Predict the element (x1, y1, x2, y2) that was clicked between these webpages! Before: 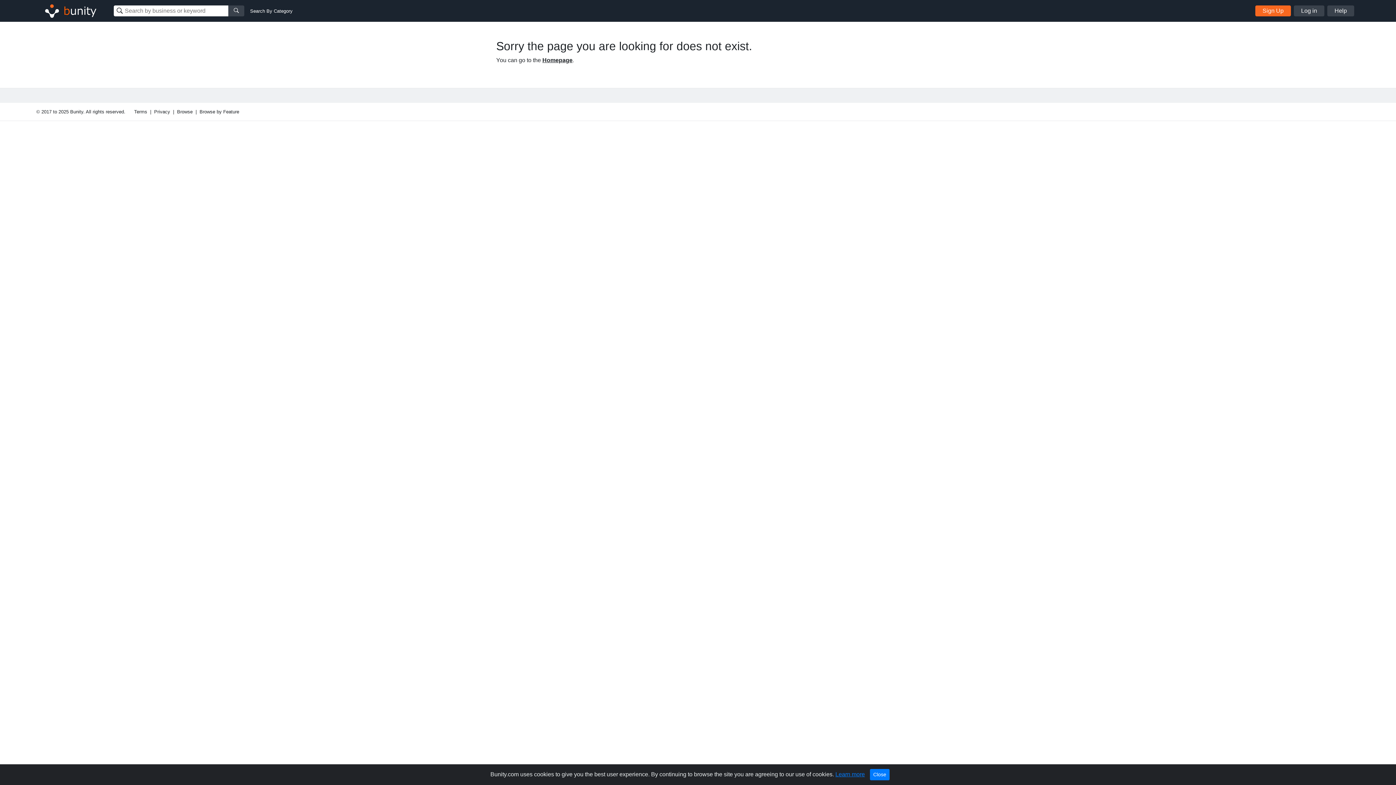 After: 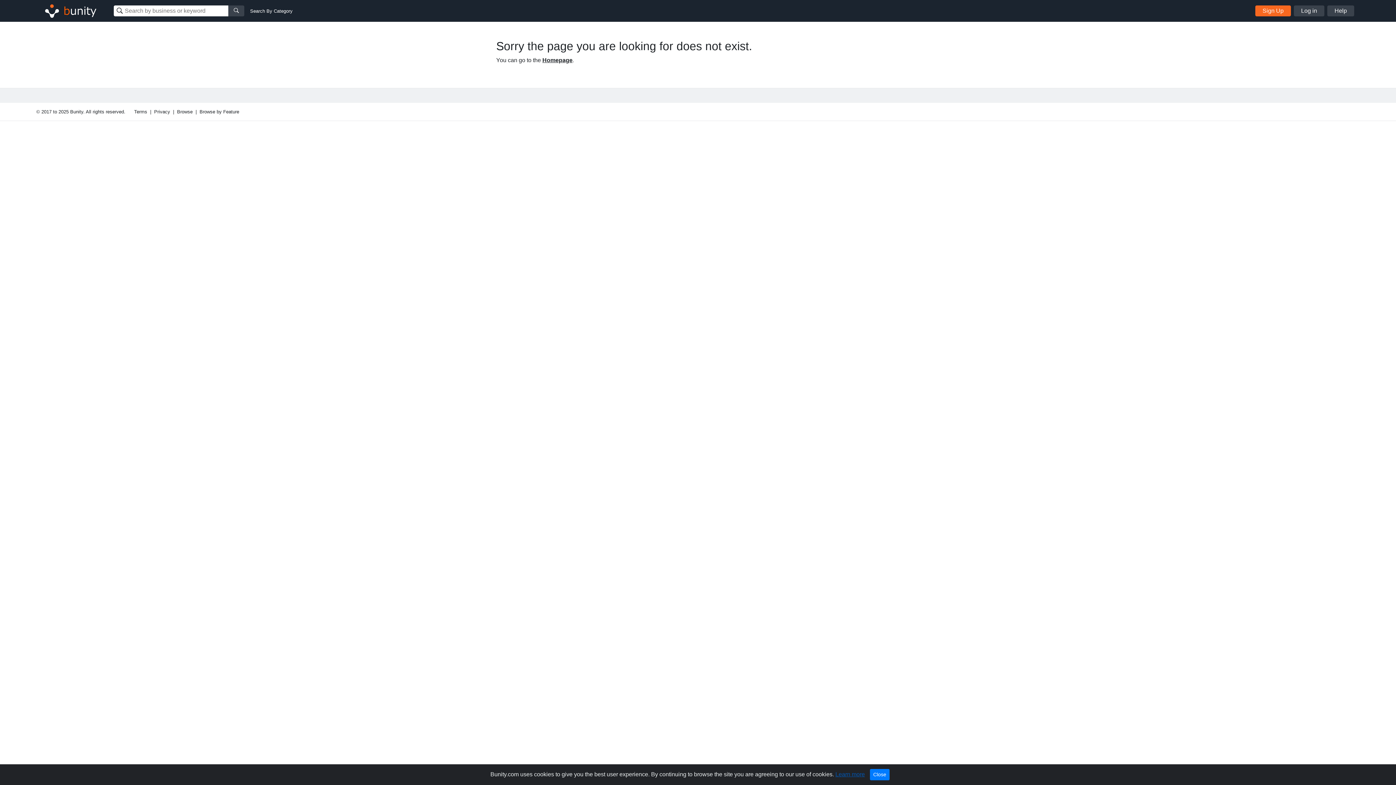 Action: label: Learn more bbox: (835, 771, 865, 777)